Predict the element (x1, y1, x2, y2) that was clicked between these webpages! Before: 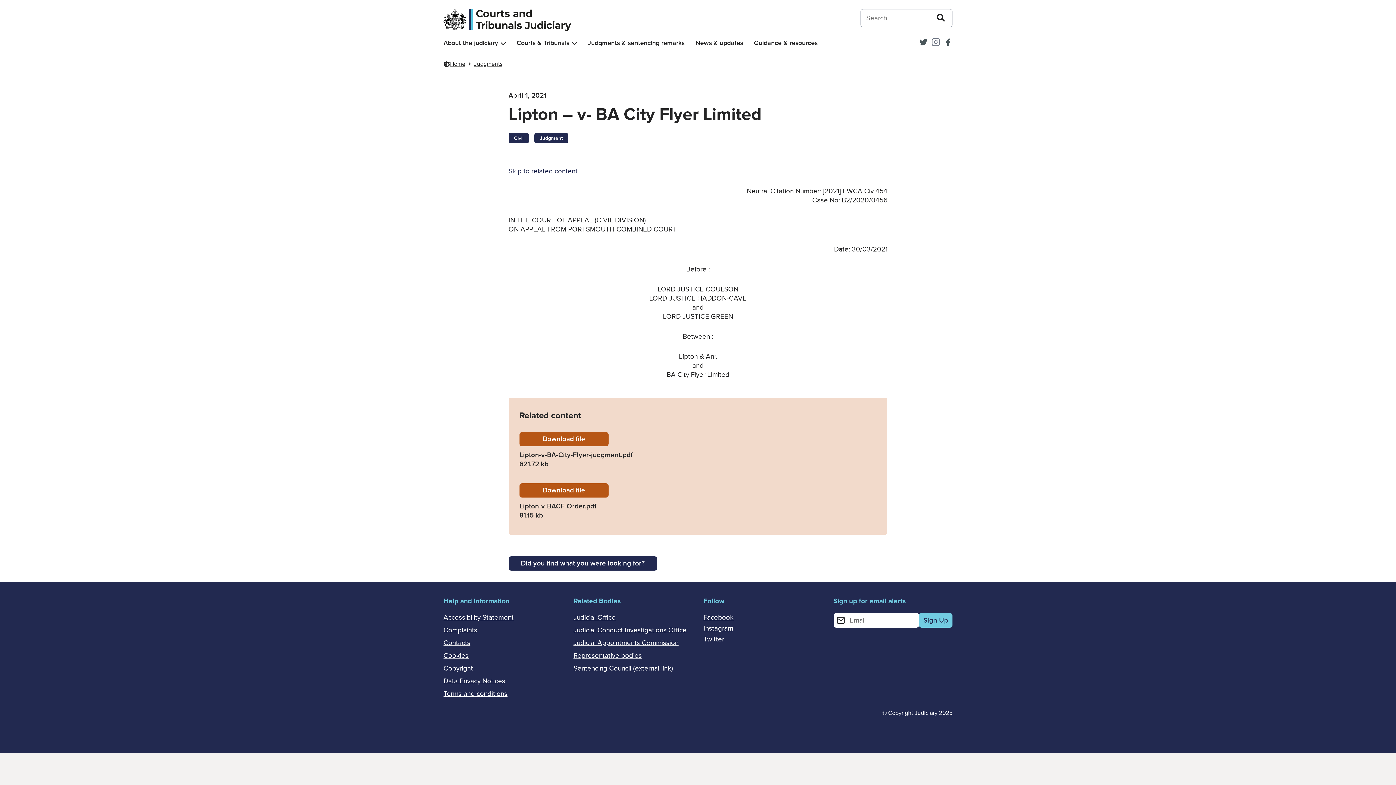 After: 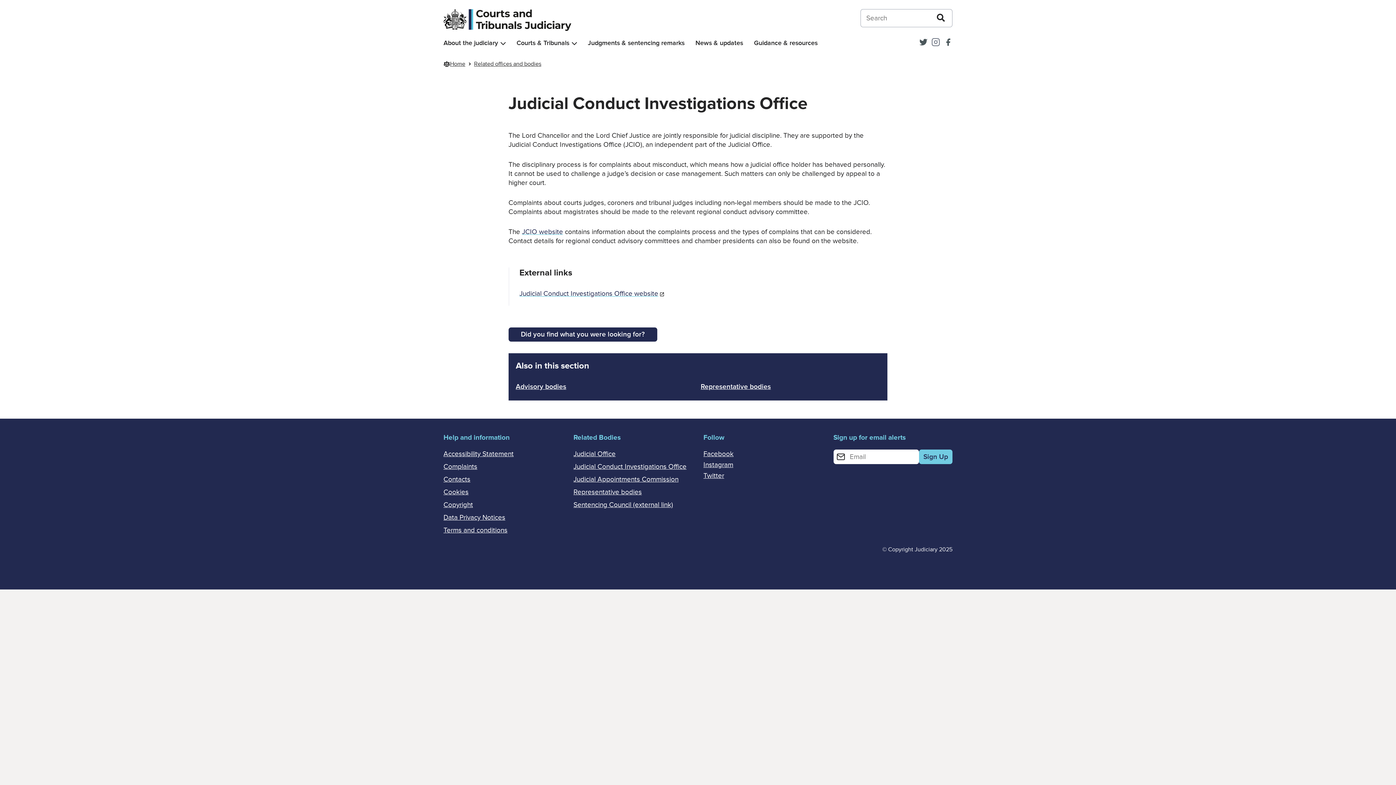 Action: label: Judicial Conduct Investigations Office bbox: (573, 626, 686, 635)